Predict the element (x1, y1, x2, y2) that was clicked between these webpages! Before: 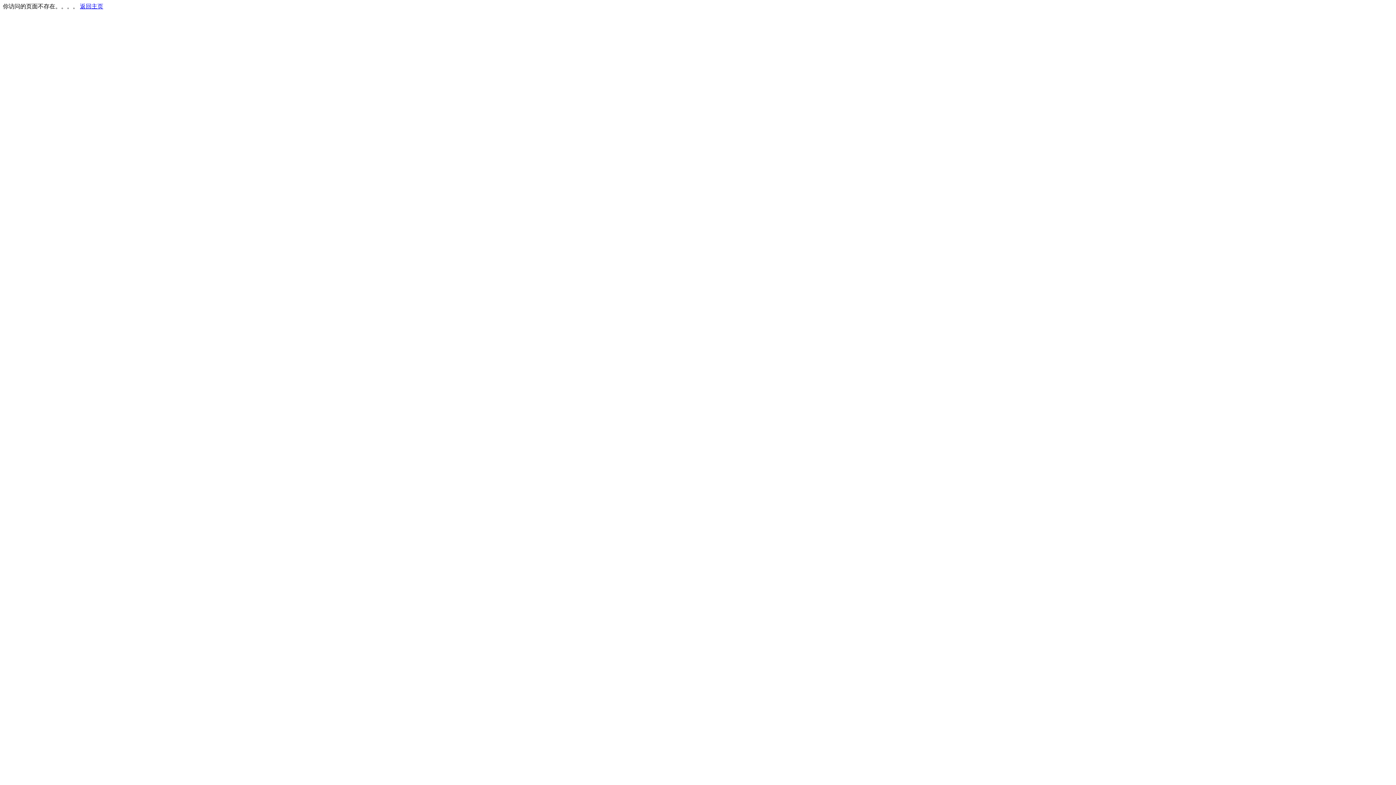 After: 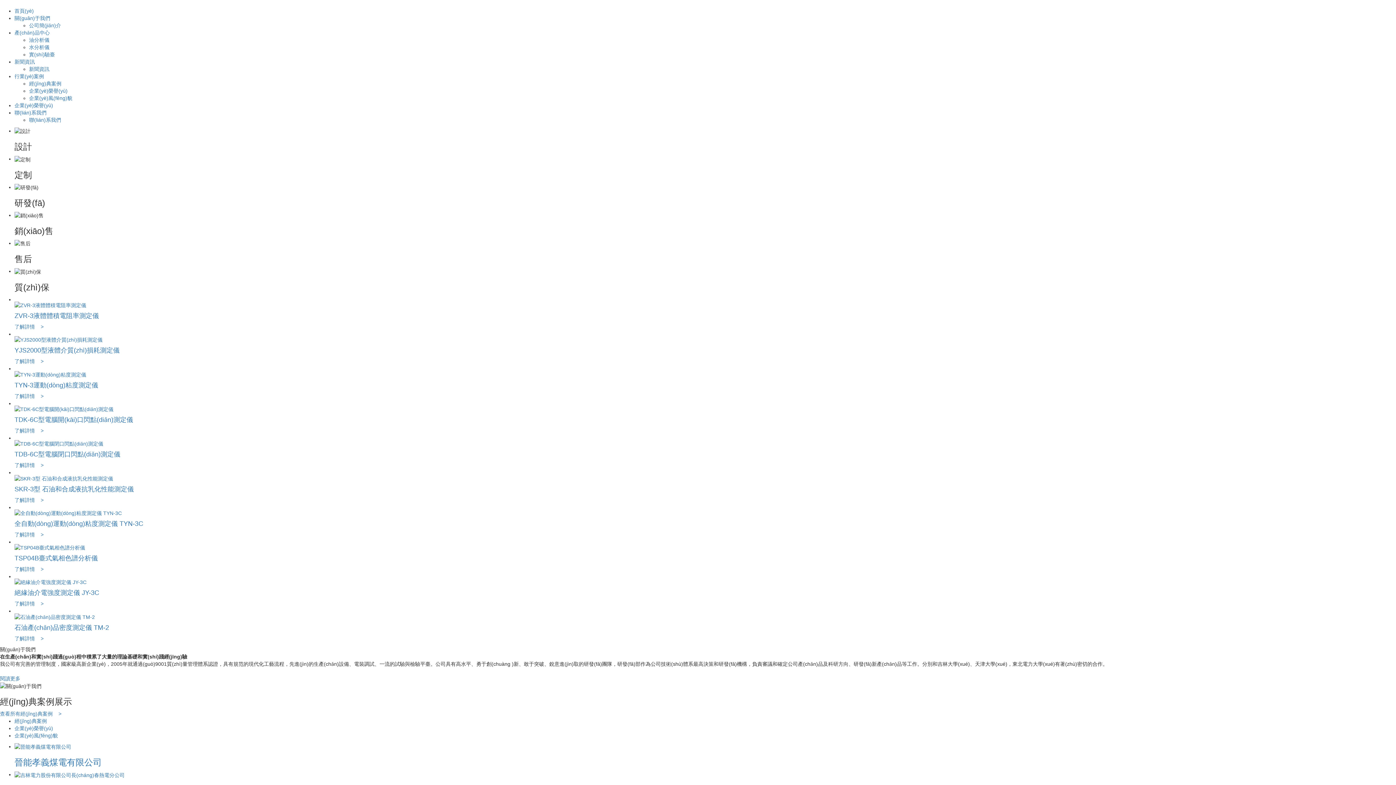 Action: bbox: (80, 3, 103, 9) label: 返回主页